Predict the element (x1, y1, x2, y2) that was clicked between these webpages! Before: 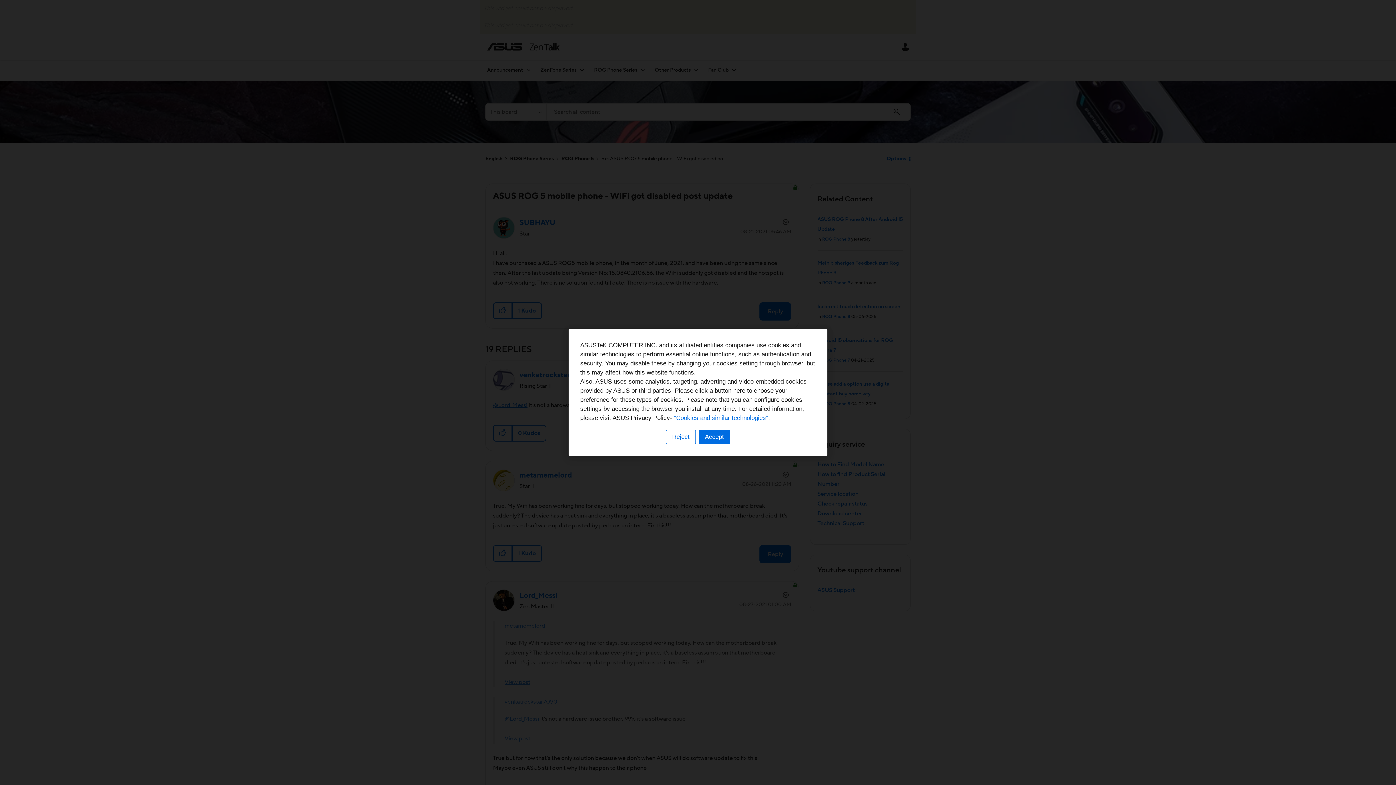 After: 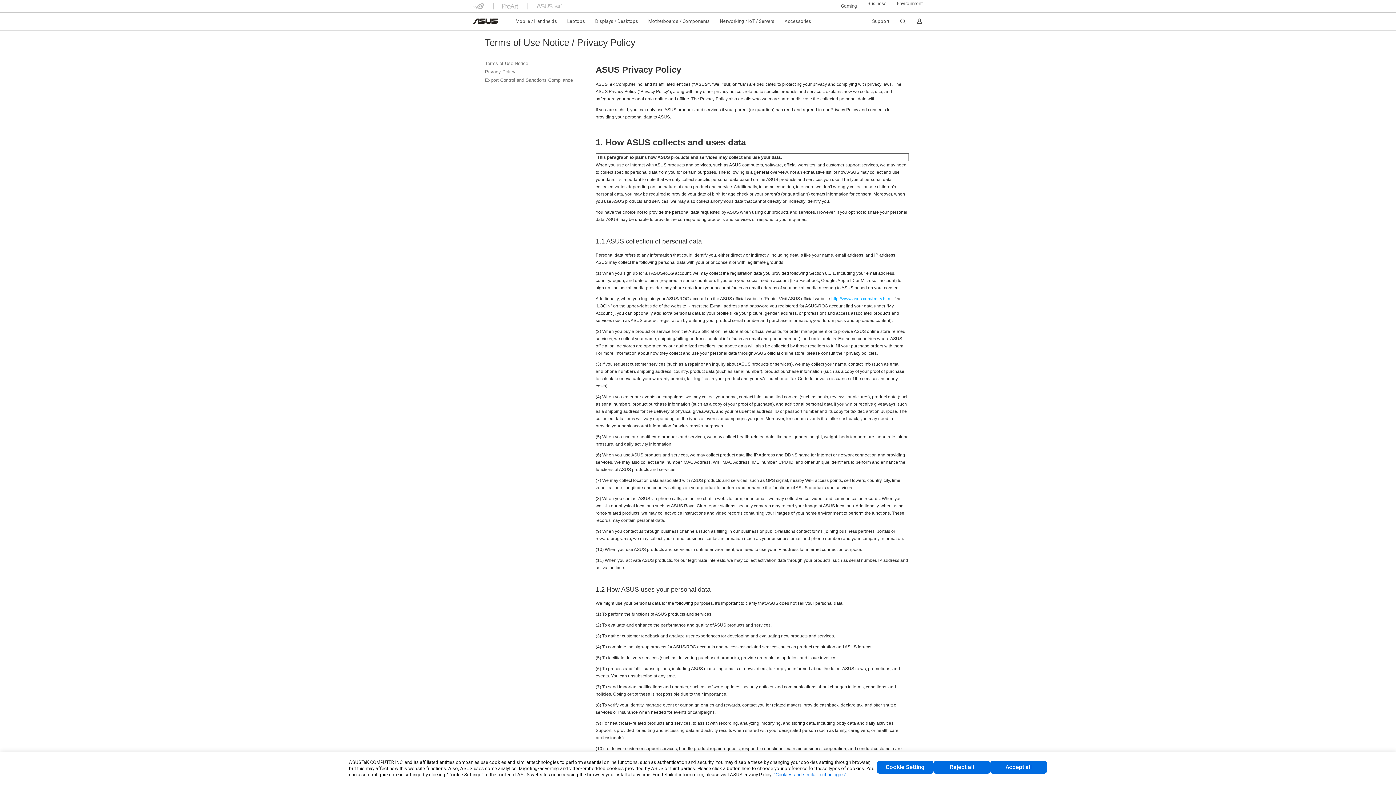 Action: label: “Cookies and similar technologies” bbox: (674, 414, 768, 421)